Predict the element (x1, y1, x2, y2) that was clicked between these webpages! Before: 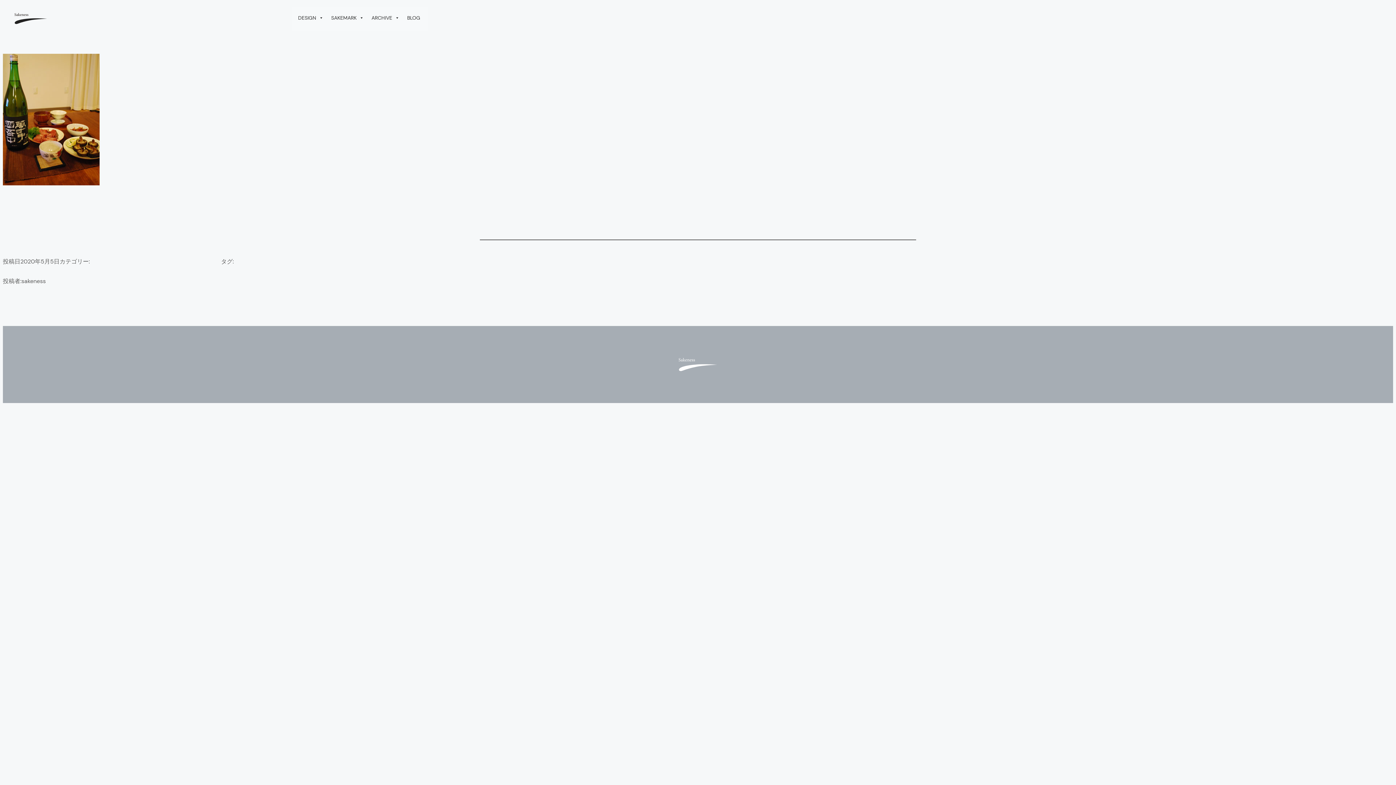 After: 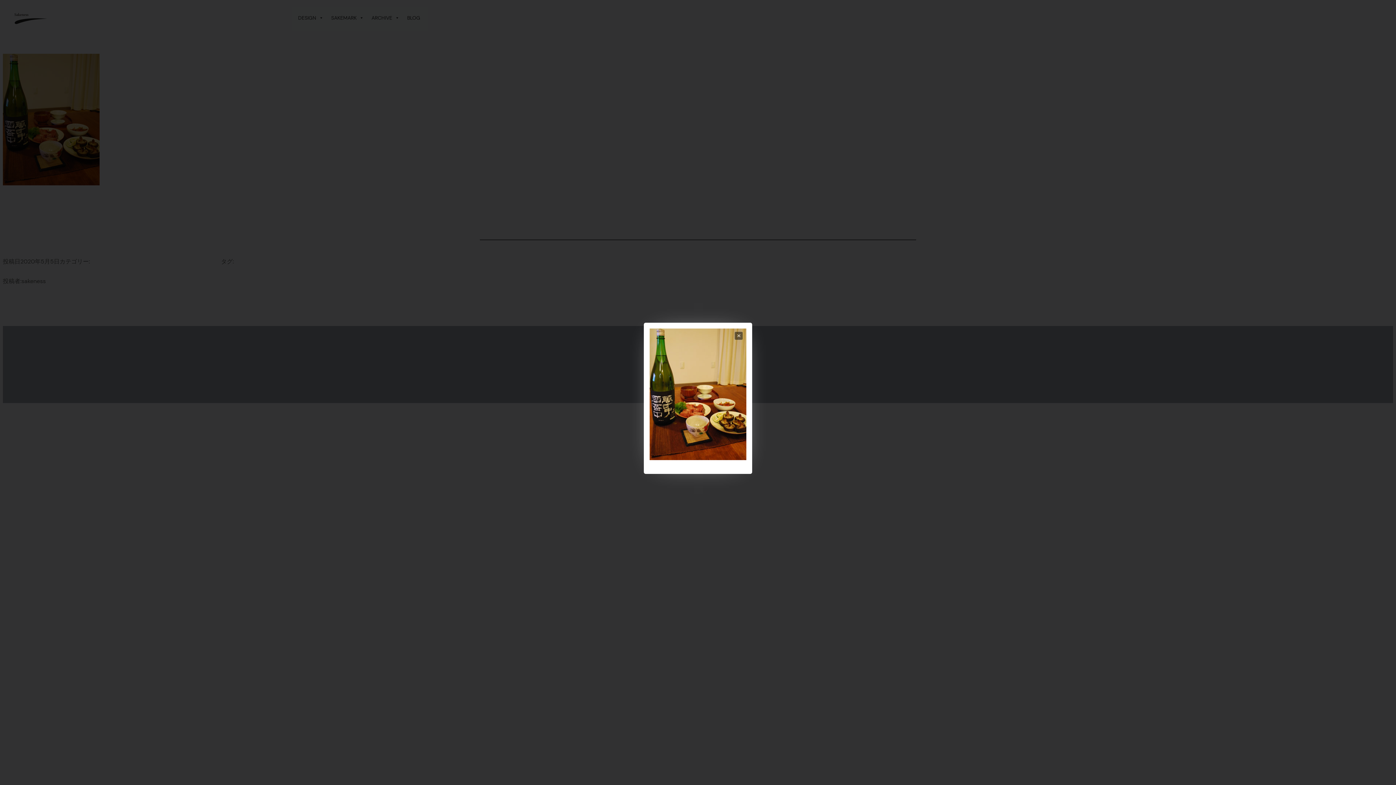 Action: bbox: (2, 179, 99, 187)